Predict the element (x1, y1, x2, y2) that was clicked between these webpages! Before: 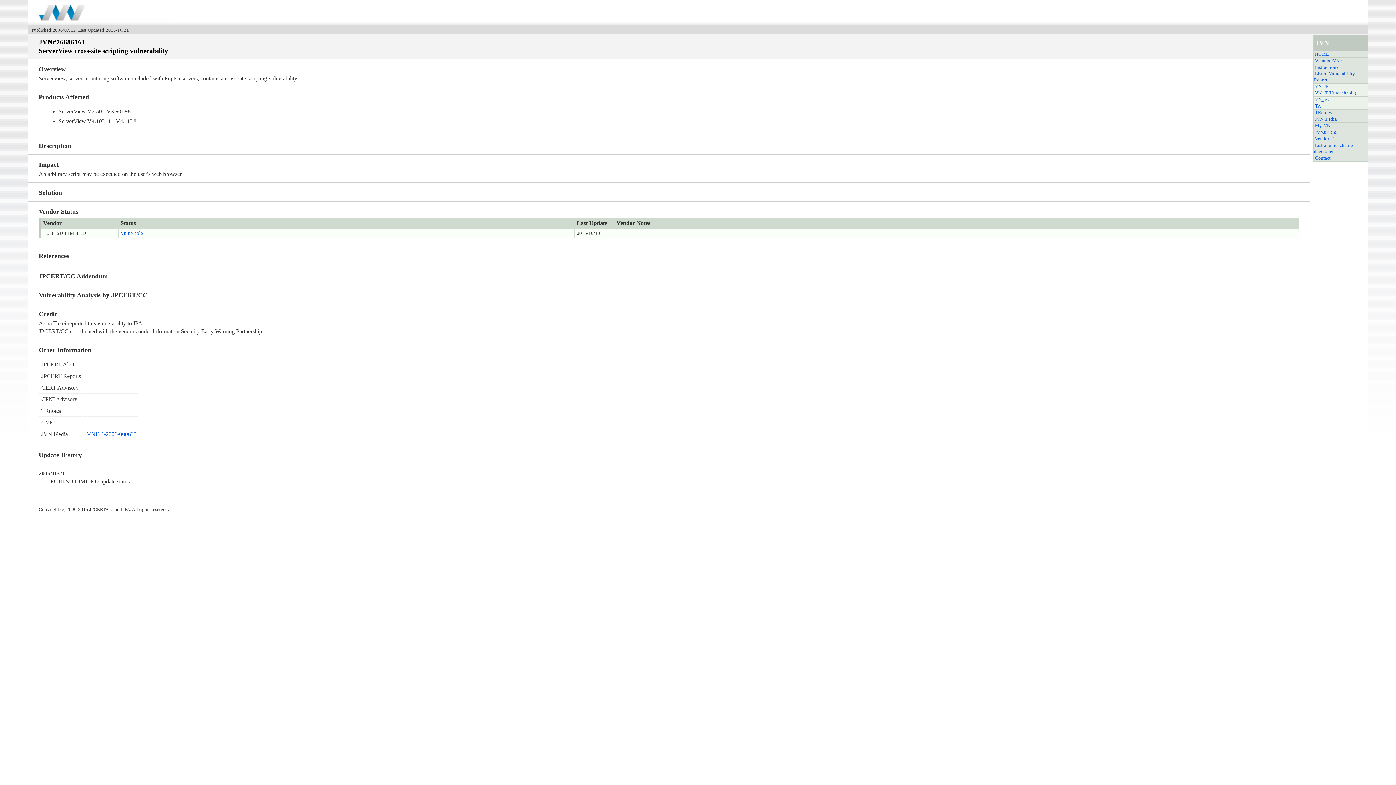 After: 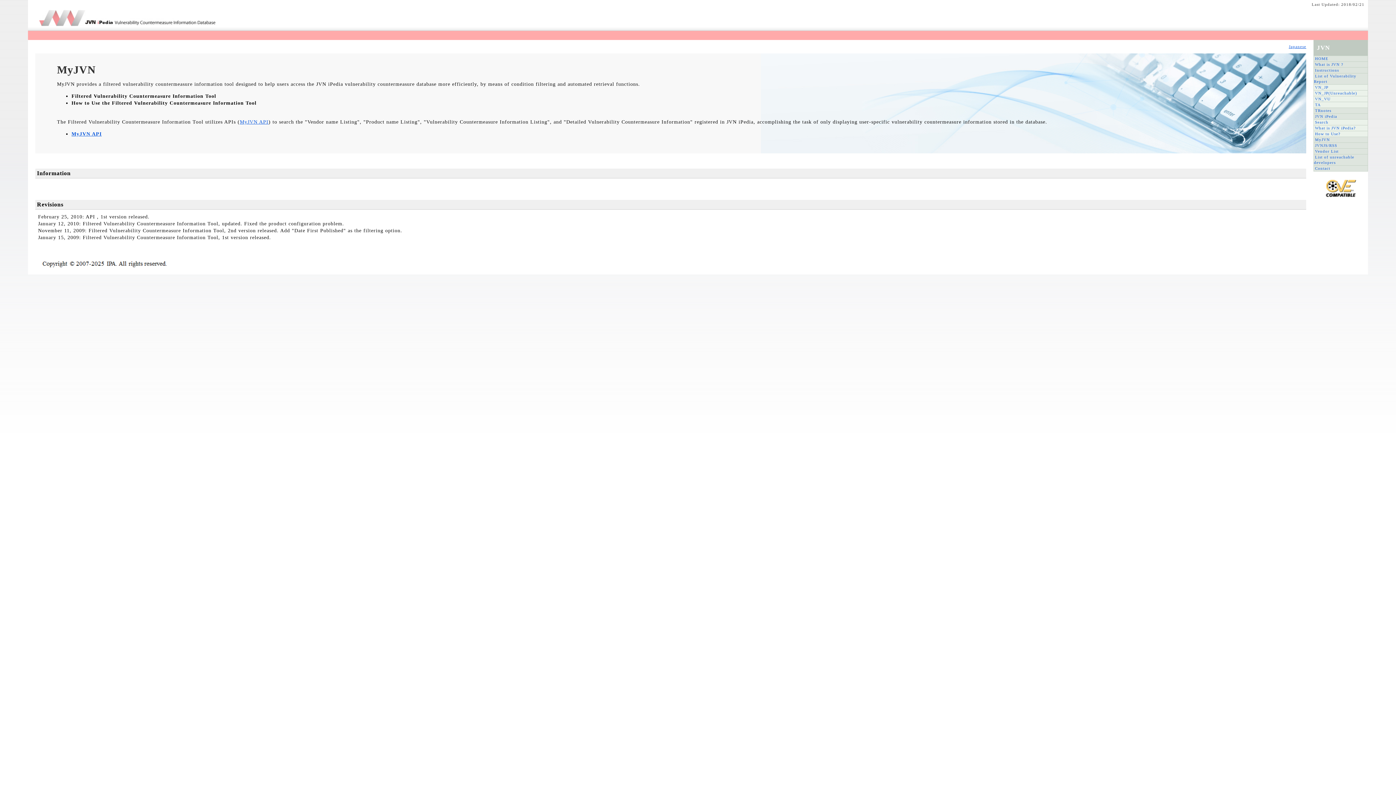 Action: label: MyJVN bbox: (1314, 122, 1331, 129)